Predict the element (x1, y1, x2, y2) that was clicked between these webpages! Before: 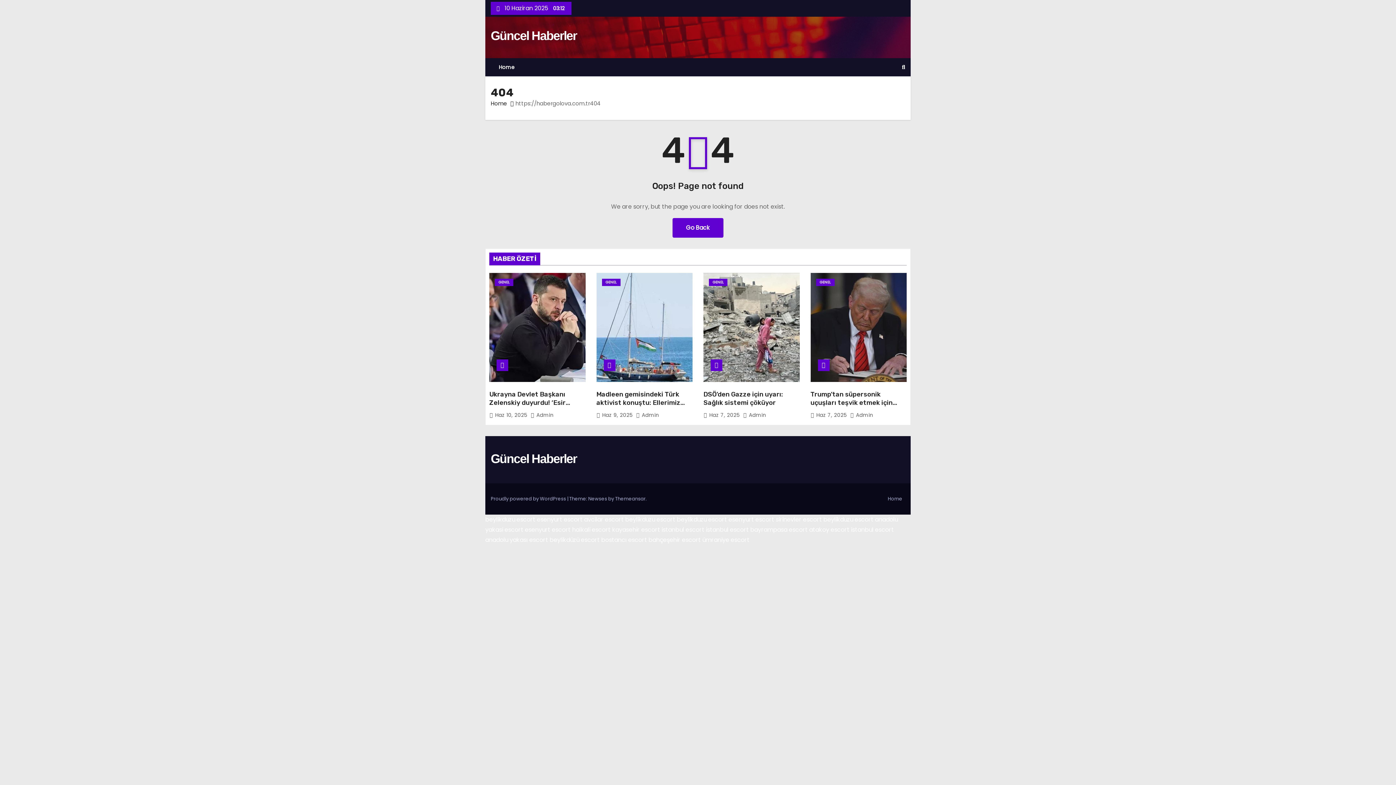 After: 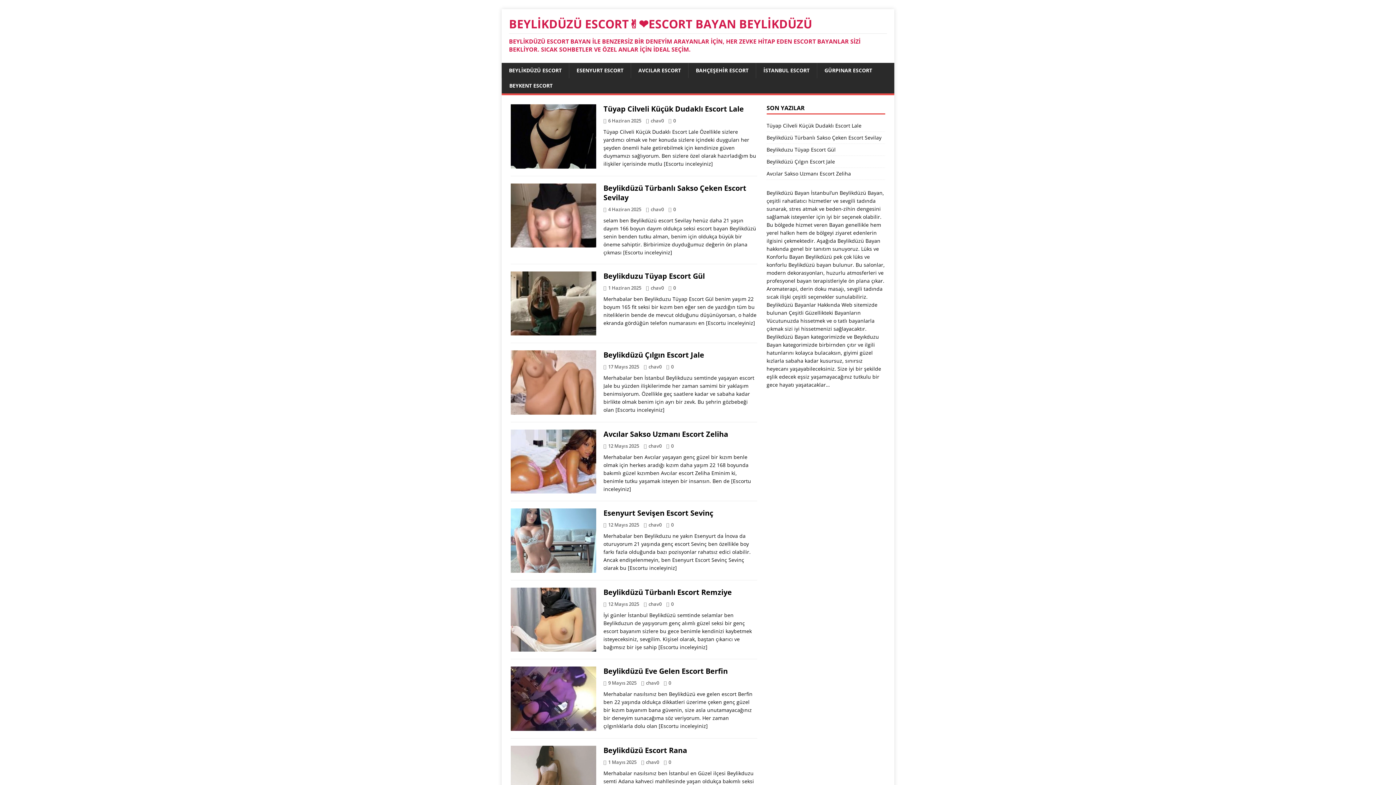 Action: bbox: (549, 536, 600, 544) label: beylikdüzü escort